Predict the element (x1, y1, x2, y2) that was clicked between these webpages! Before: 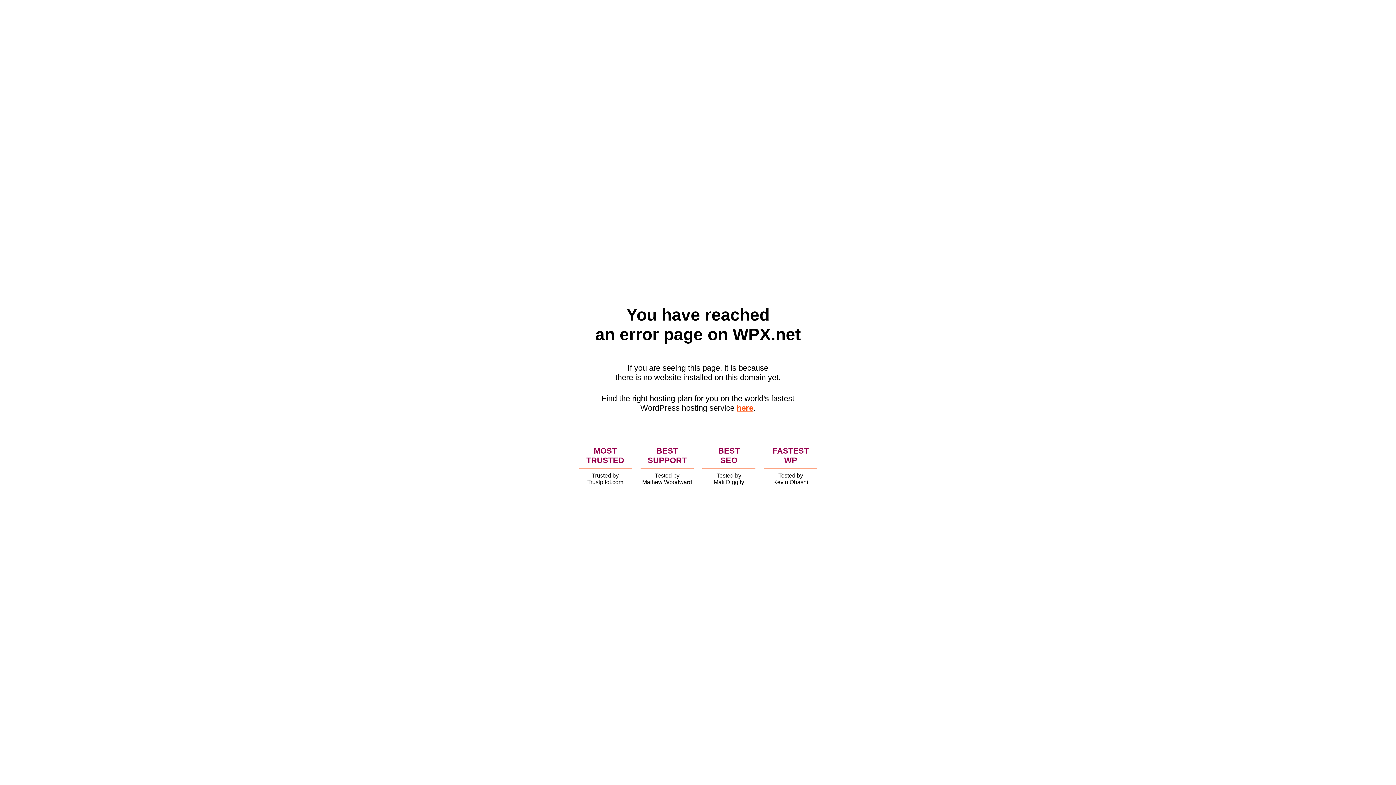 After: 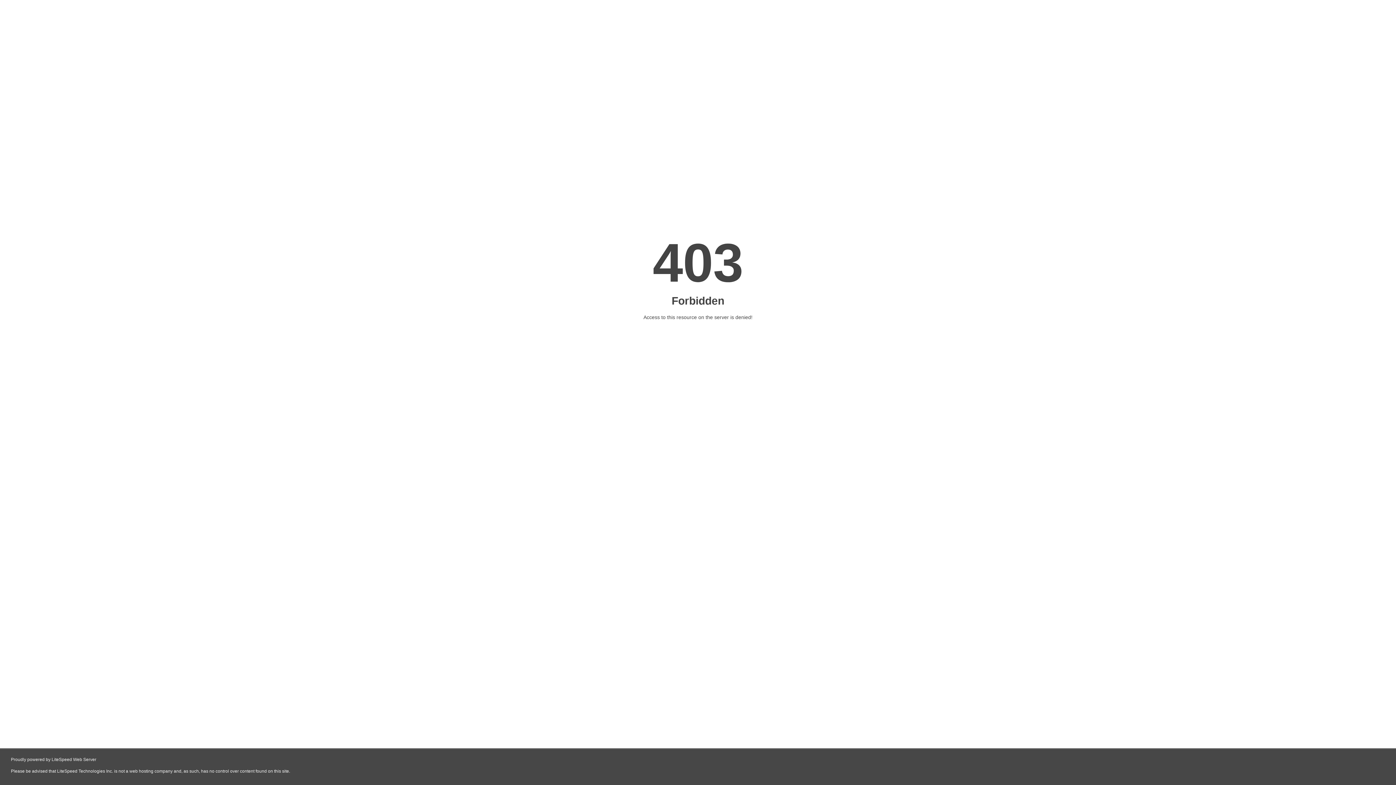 Action: bbox: (736, 403, 753, 412) label: here